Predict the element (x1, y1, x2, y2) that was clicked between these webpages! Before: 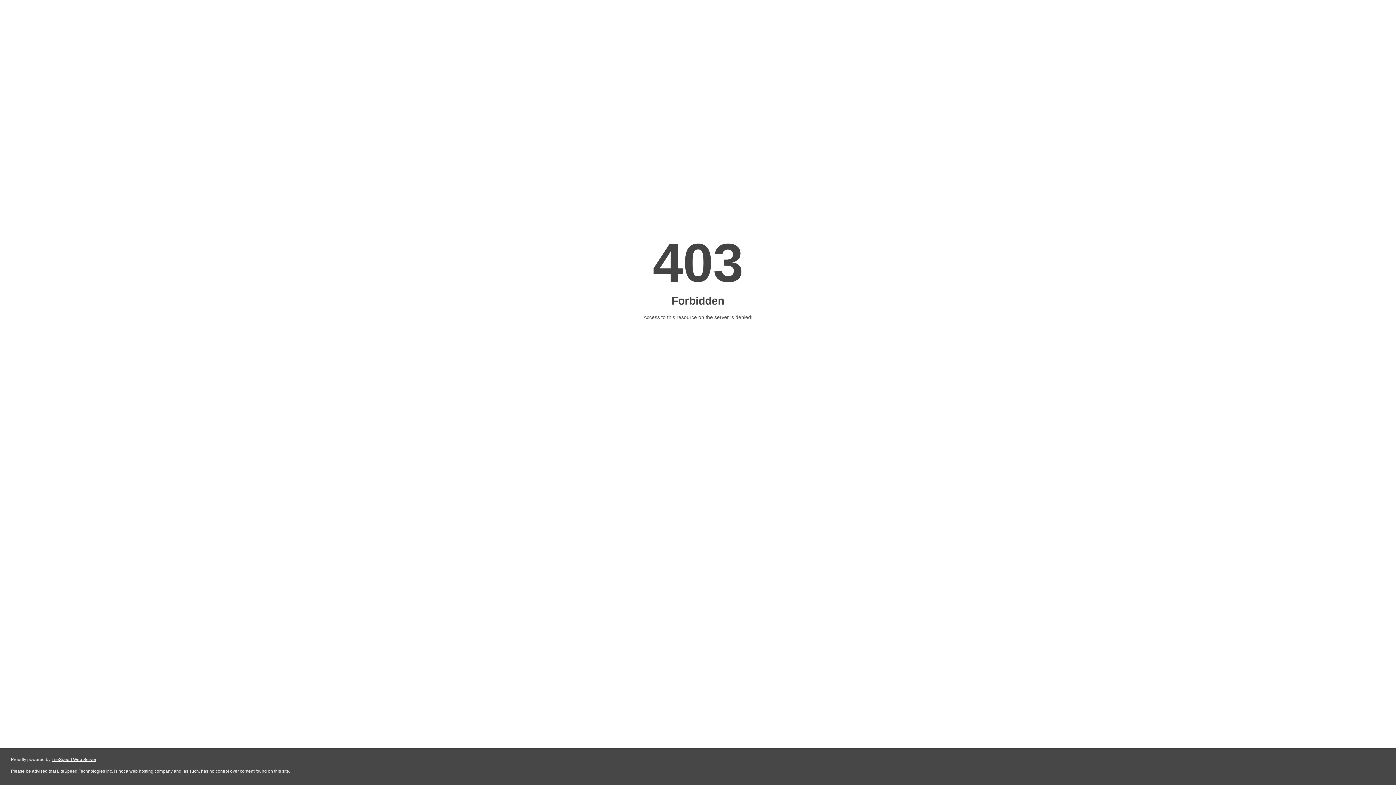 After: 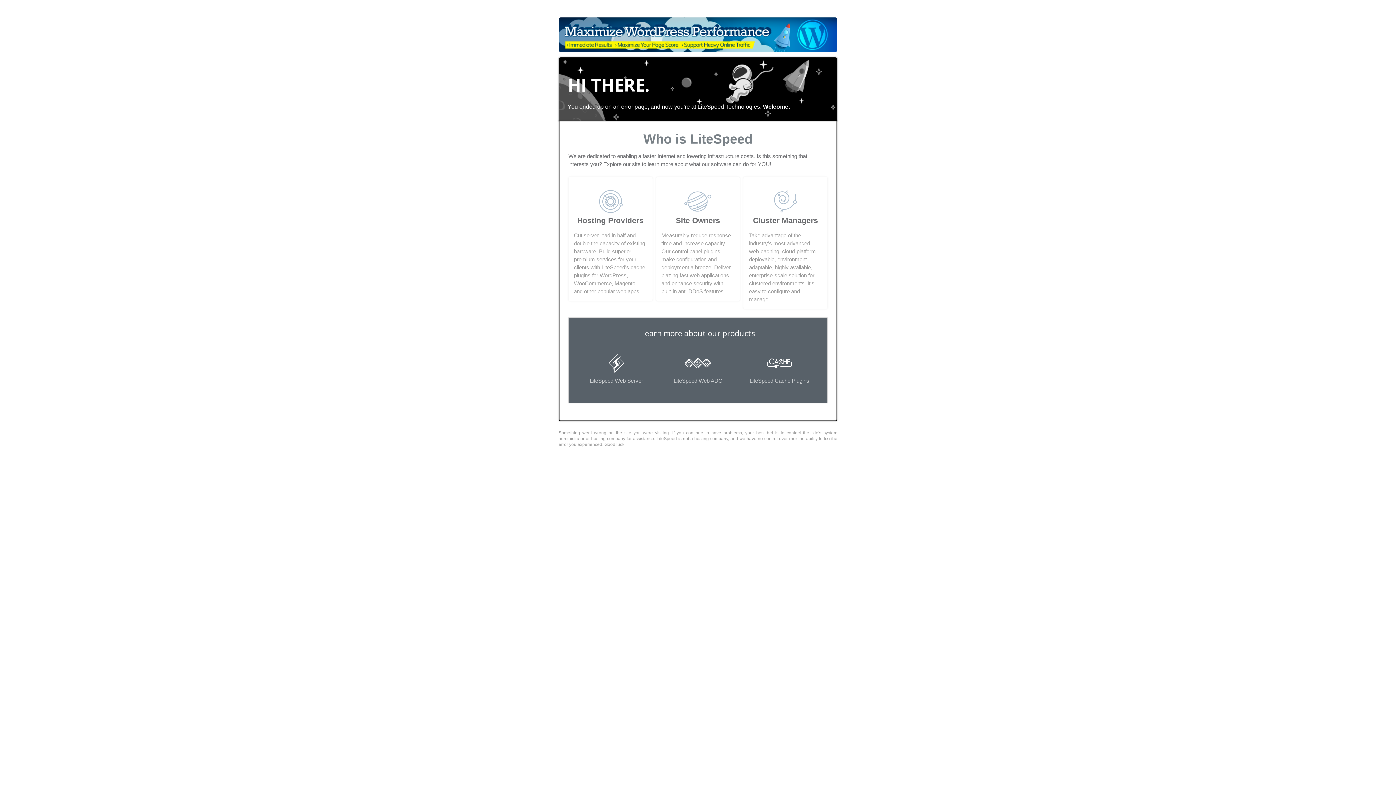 Action: bbox: (51, 757, 96, 762) label: LiteSpeed Web Server